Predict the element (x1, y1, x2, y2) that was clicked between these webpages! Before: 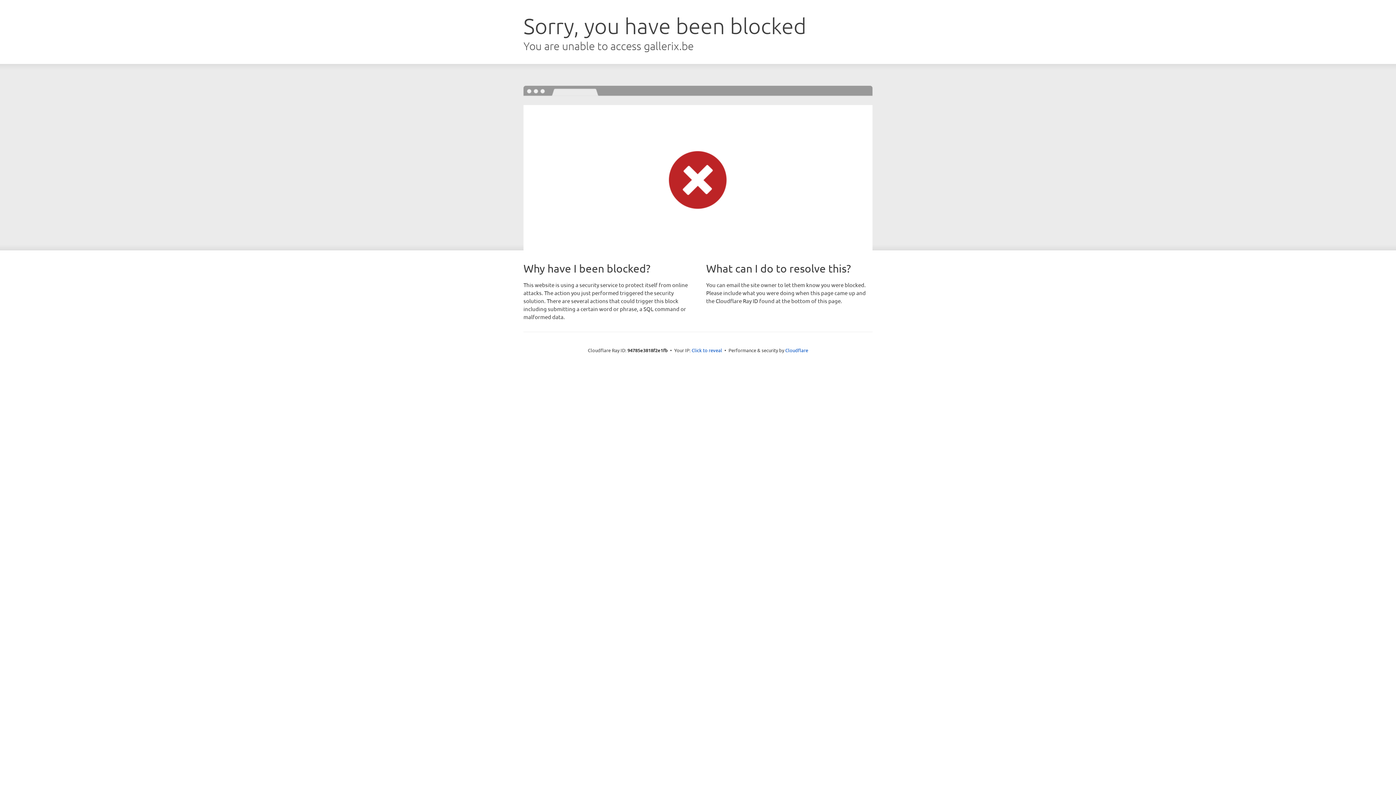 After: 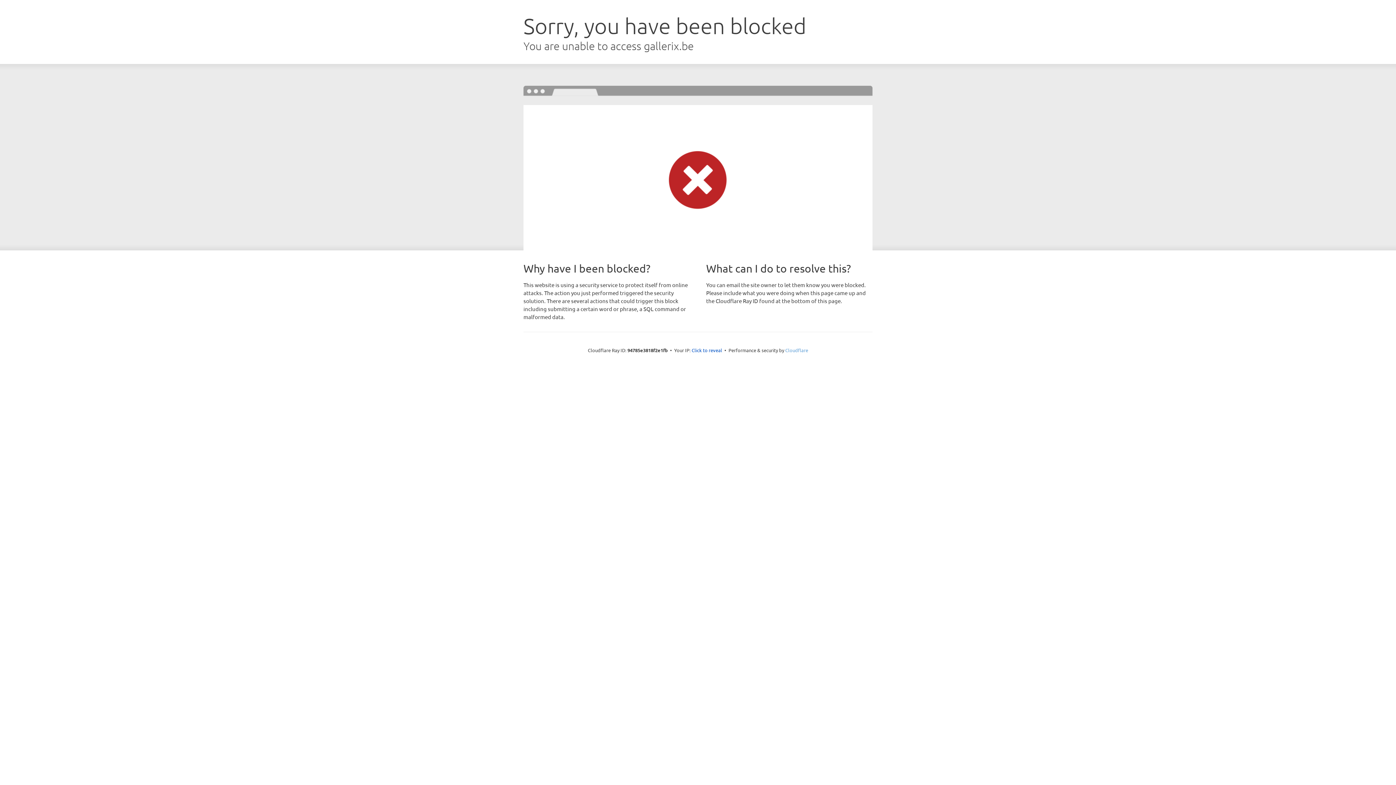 Action: bbox: (785, 347, 808, 353) label: Cloudflare